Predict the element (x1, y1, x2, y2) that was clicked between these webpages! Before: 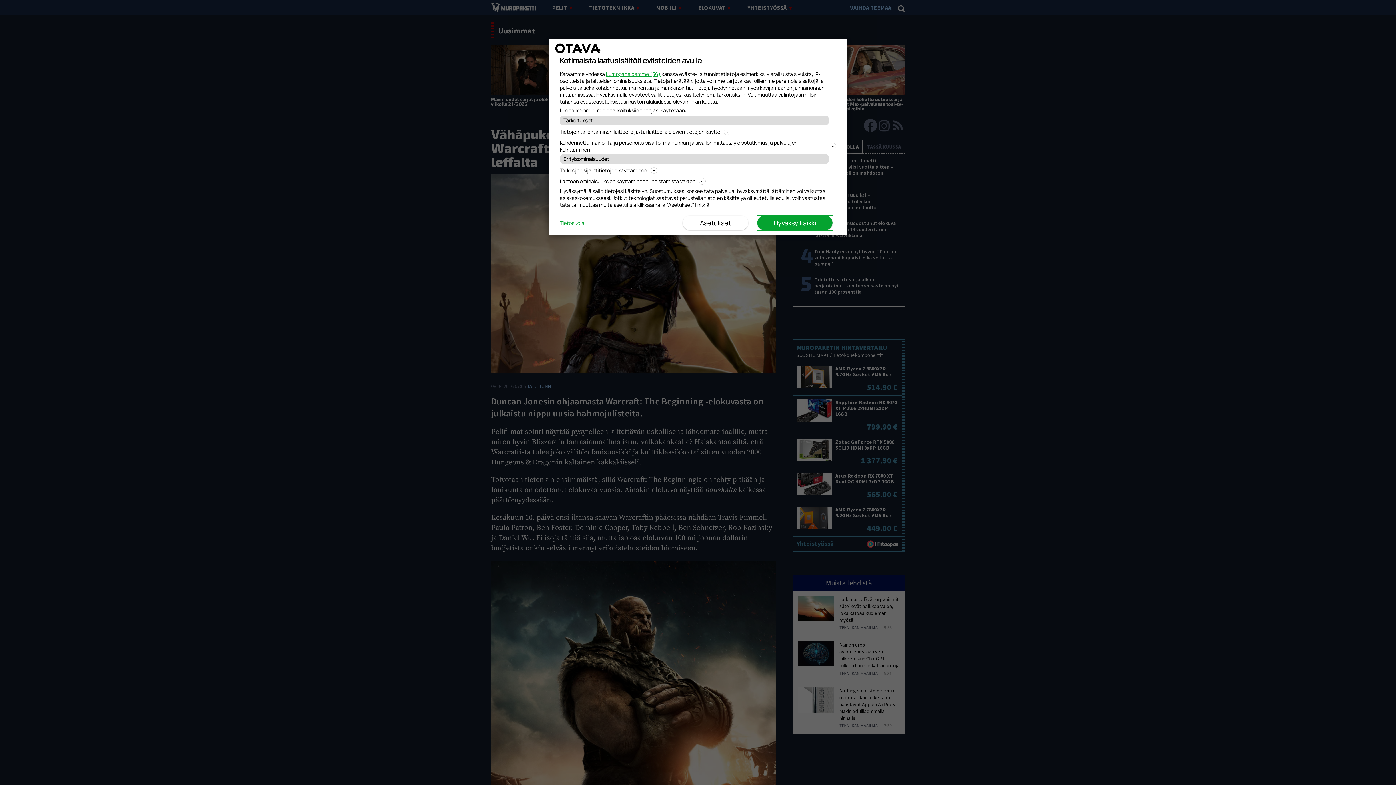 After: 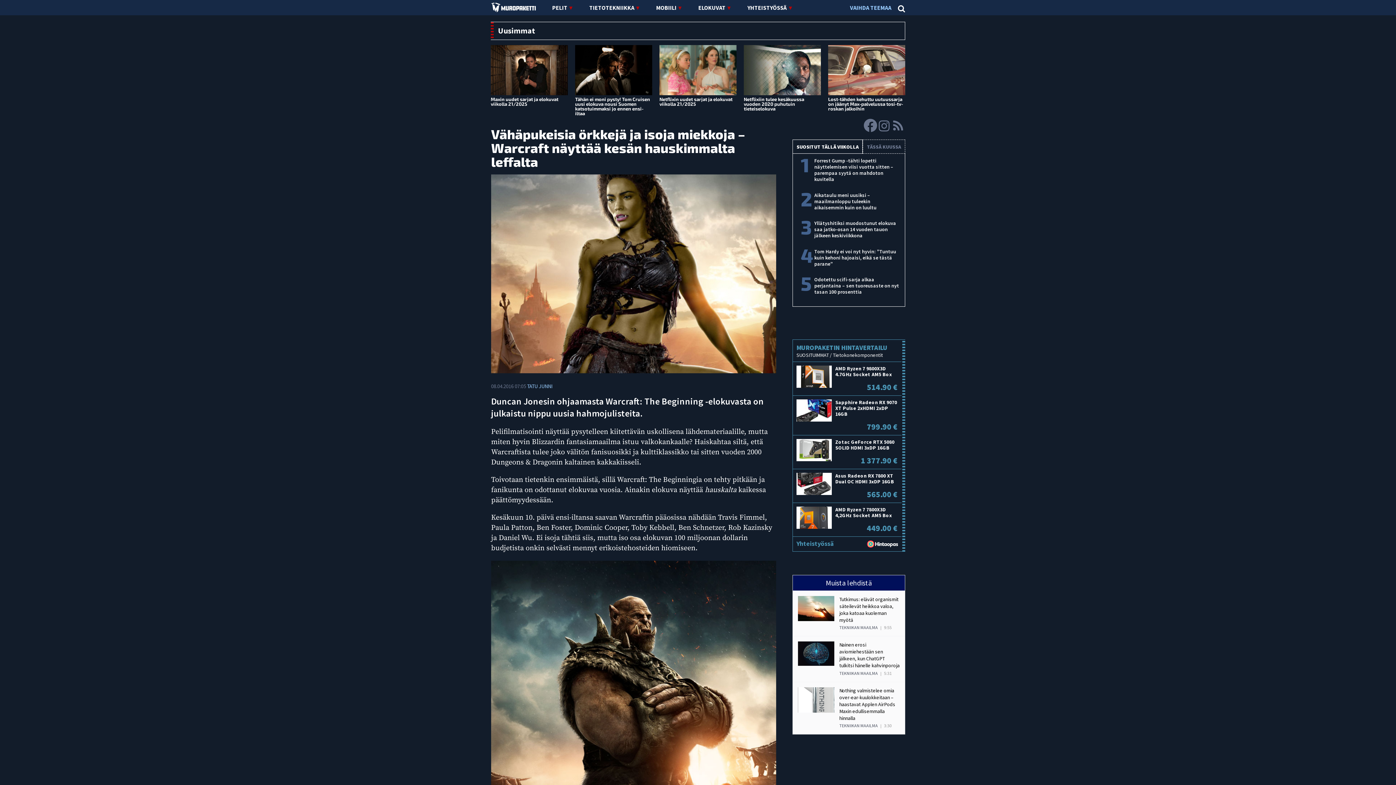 Action: label: Hyväksy kaikki bbox: (757, 215, 832, 230)